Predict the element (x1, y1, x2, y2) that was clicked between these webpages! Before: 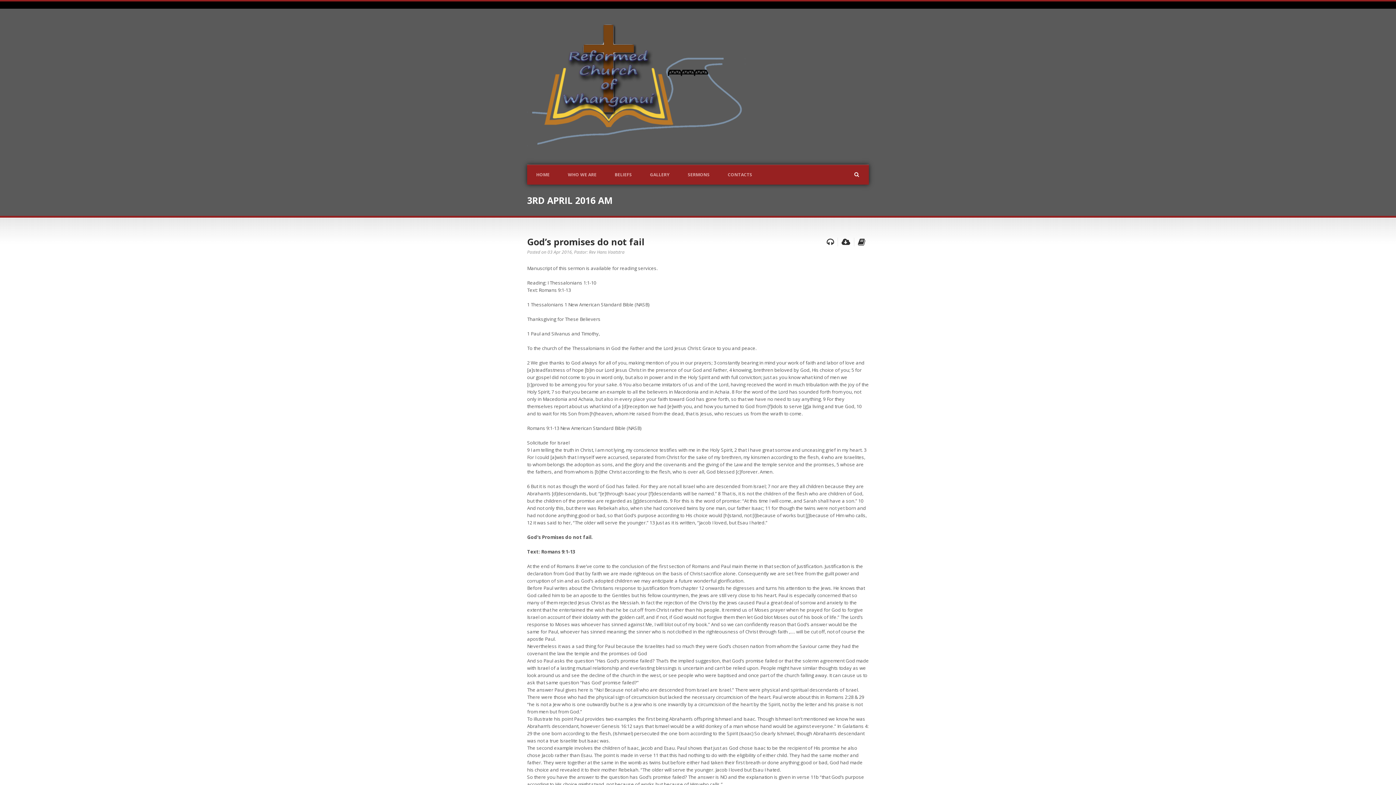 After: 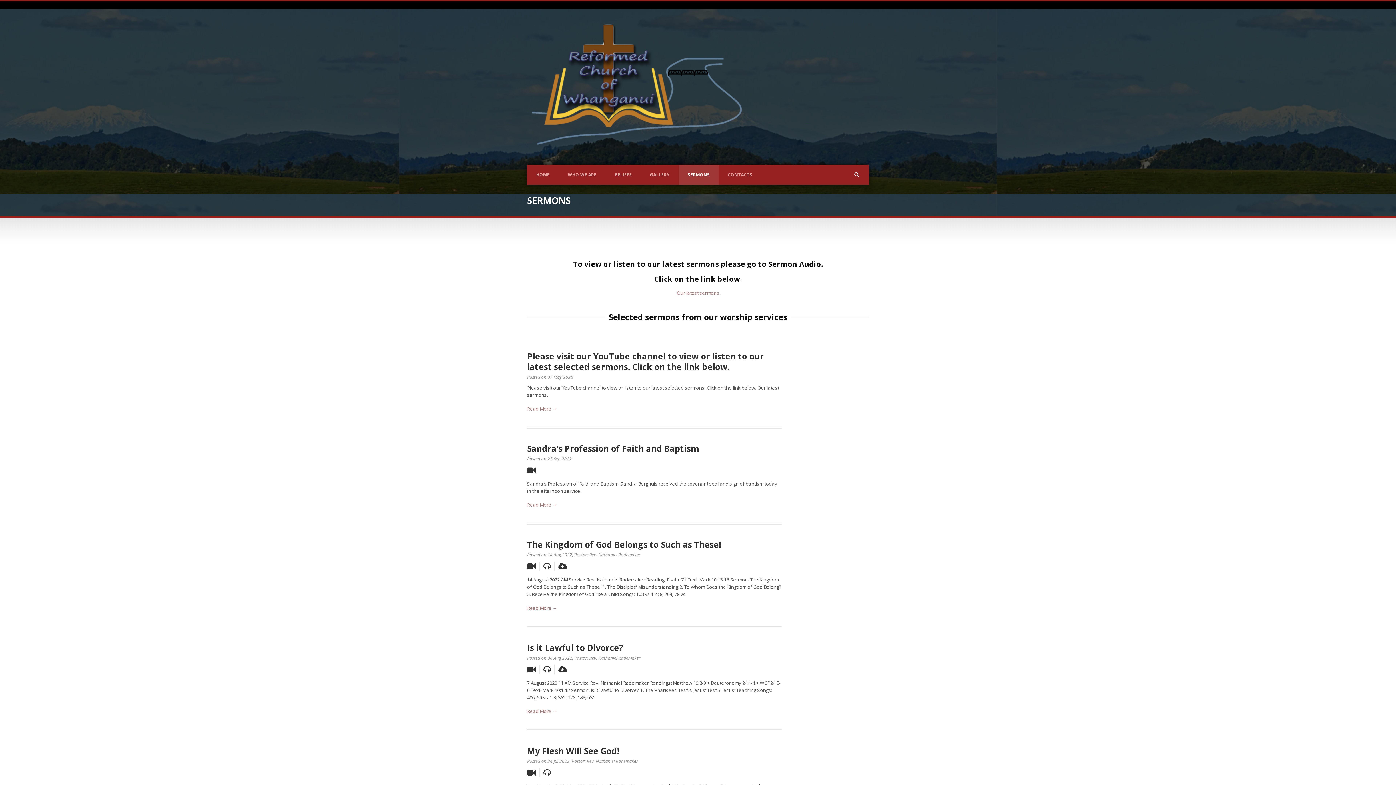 Action: bbox: (678, 165, 718, 184) label: SERMONS